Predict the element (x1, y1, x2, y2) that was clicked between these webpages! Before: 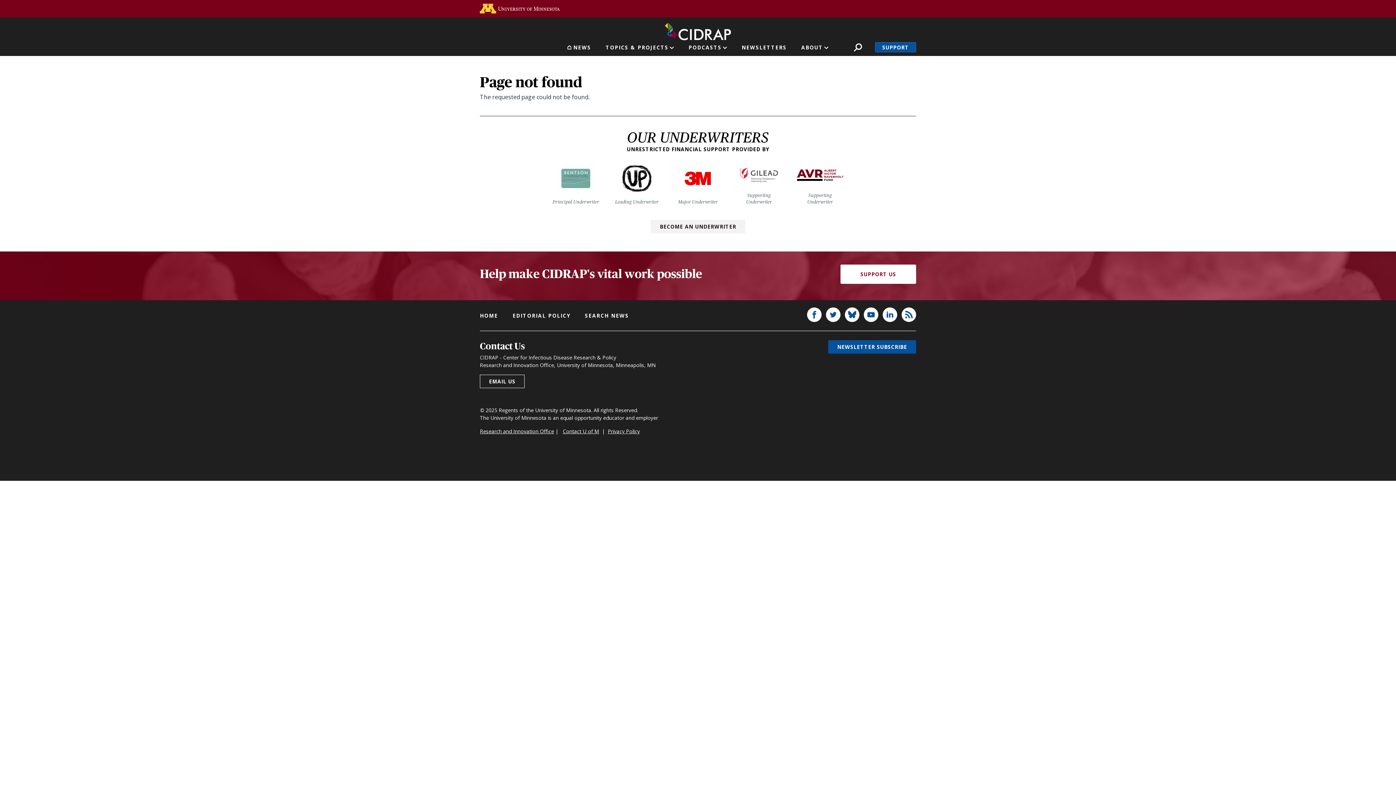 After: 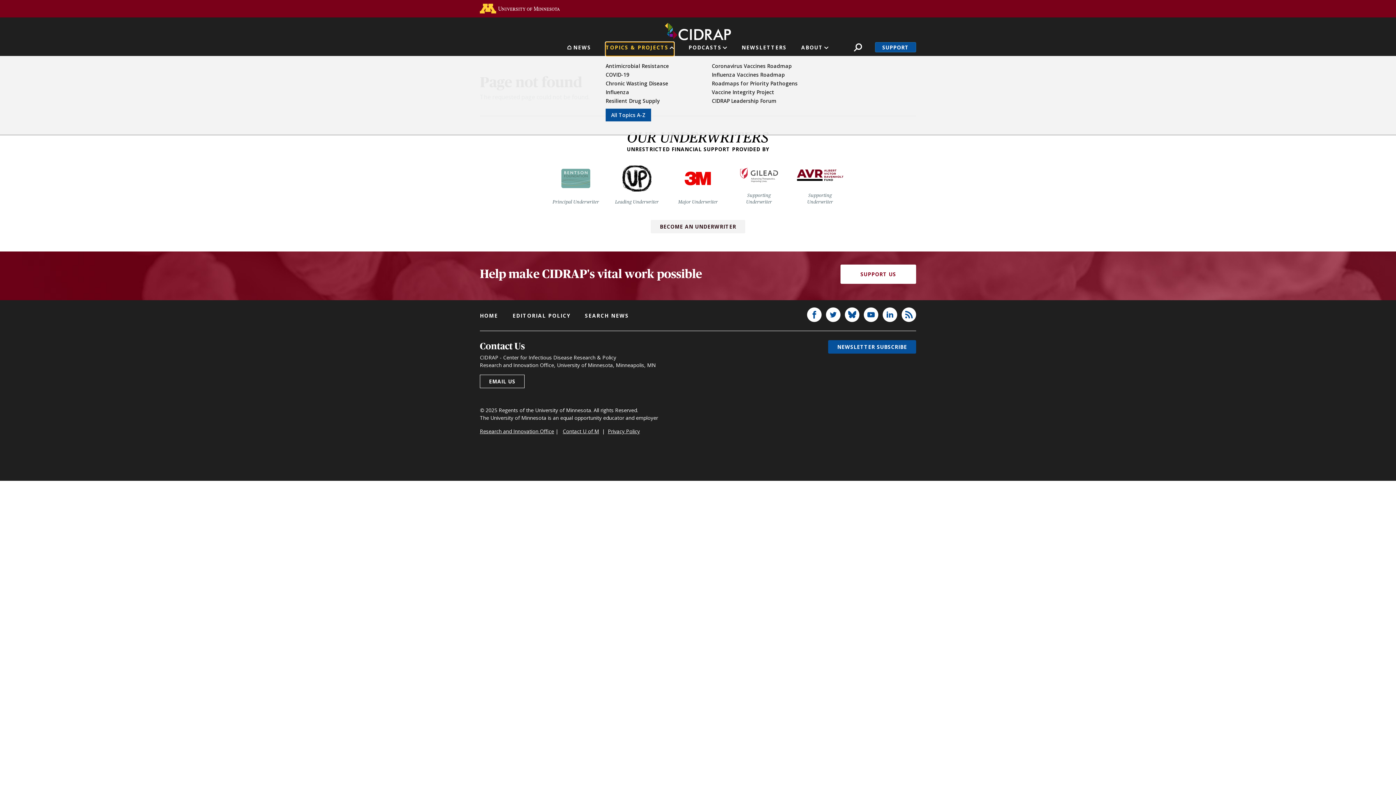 Action: bbox: (605, 42, 674, 56) label: TOPICS & PROJECTS